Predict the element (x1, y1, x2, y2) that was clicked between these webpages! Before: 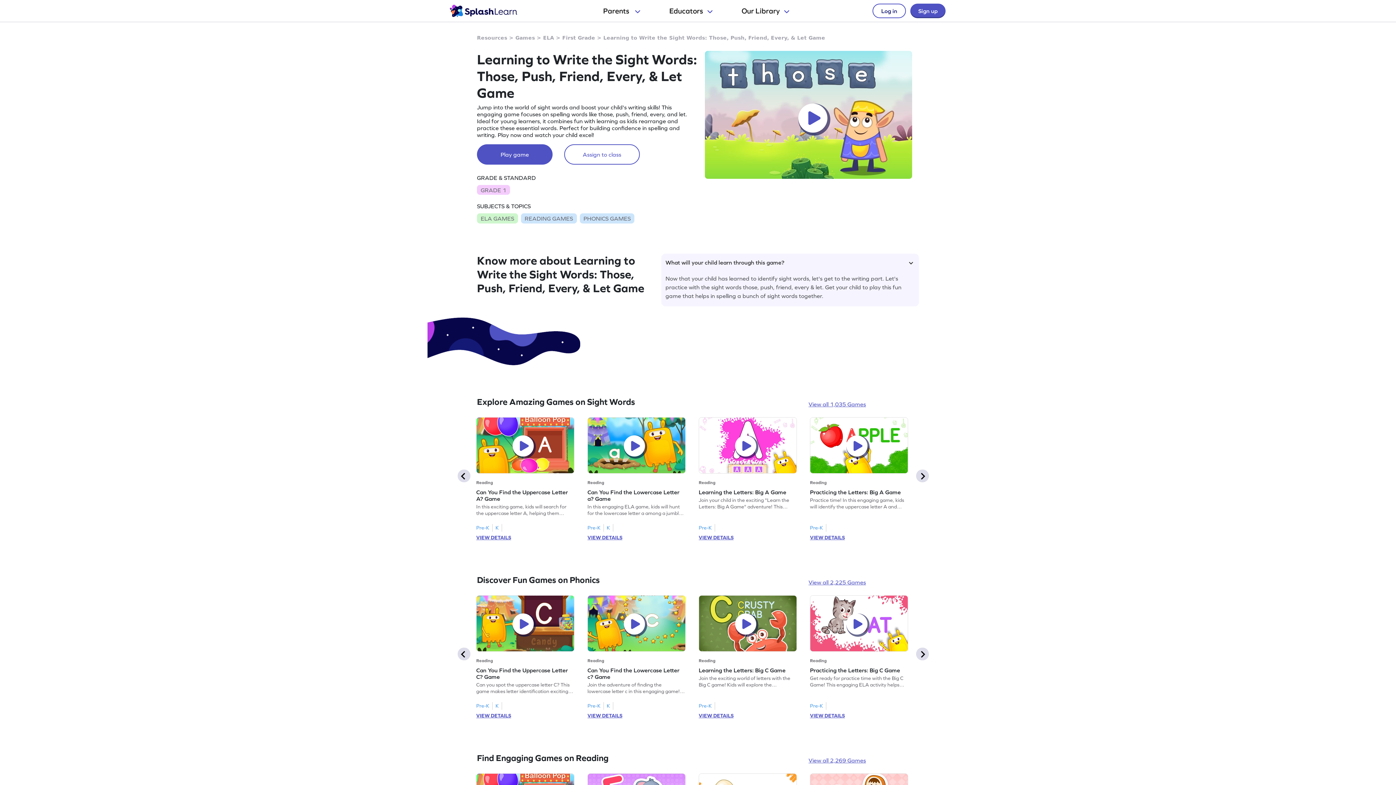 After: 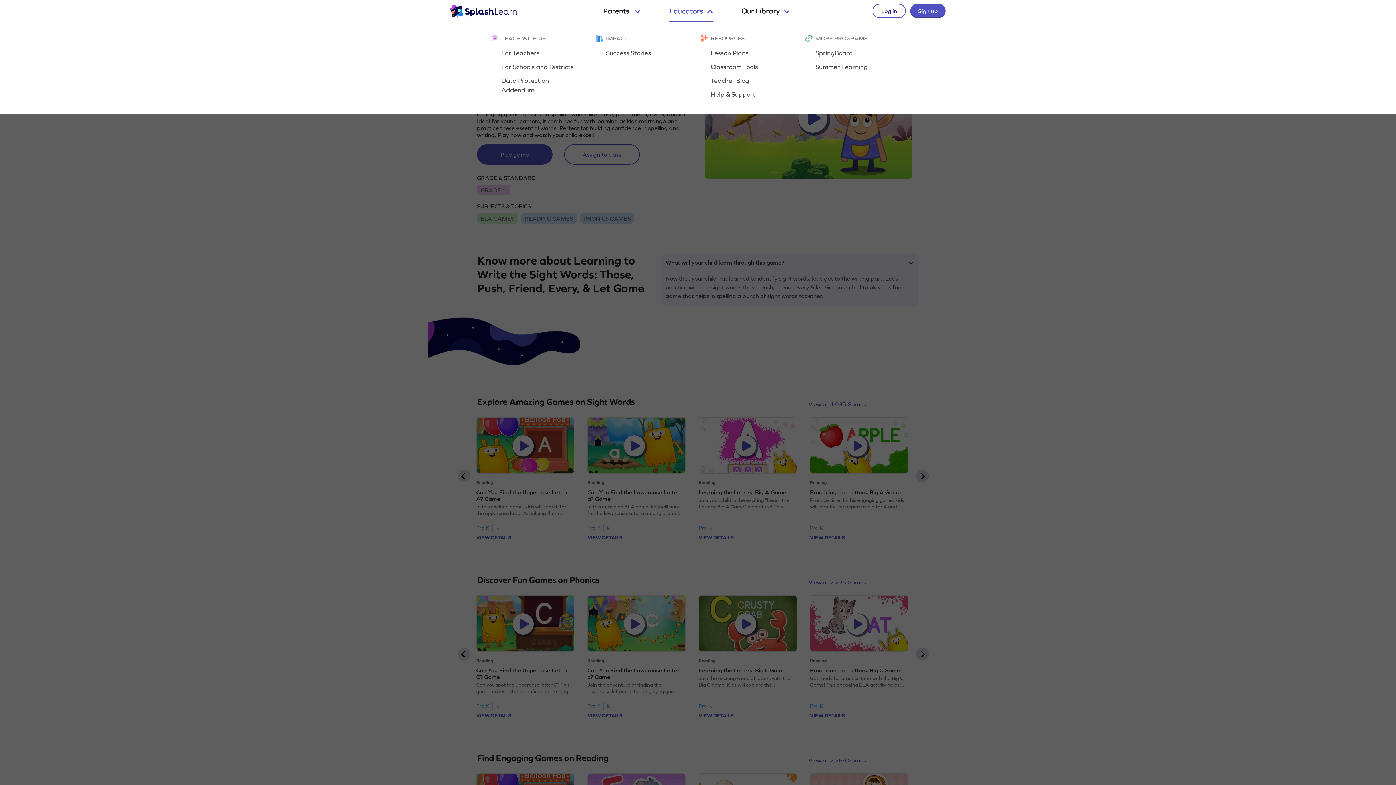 Action: bbox: (669, 1, 712, 20) label: Educators